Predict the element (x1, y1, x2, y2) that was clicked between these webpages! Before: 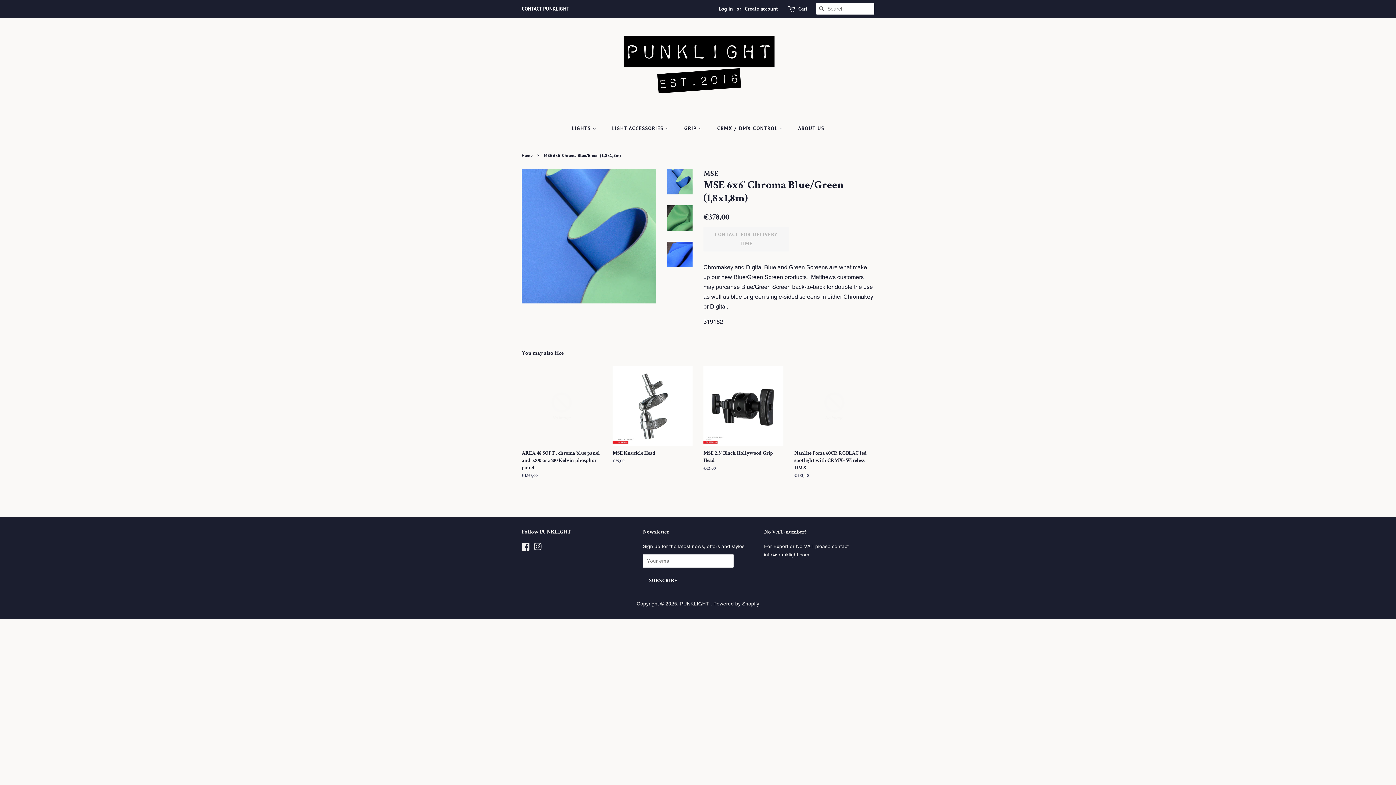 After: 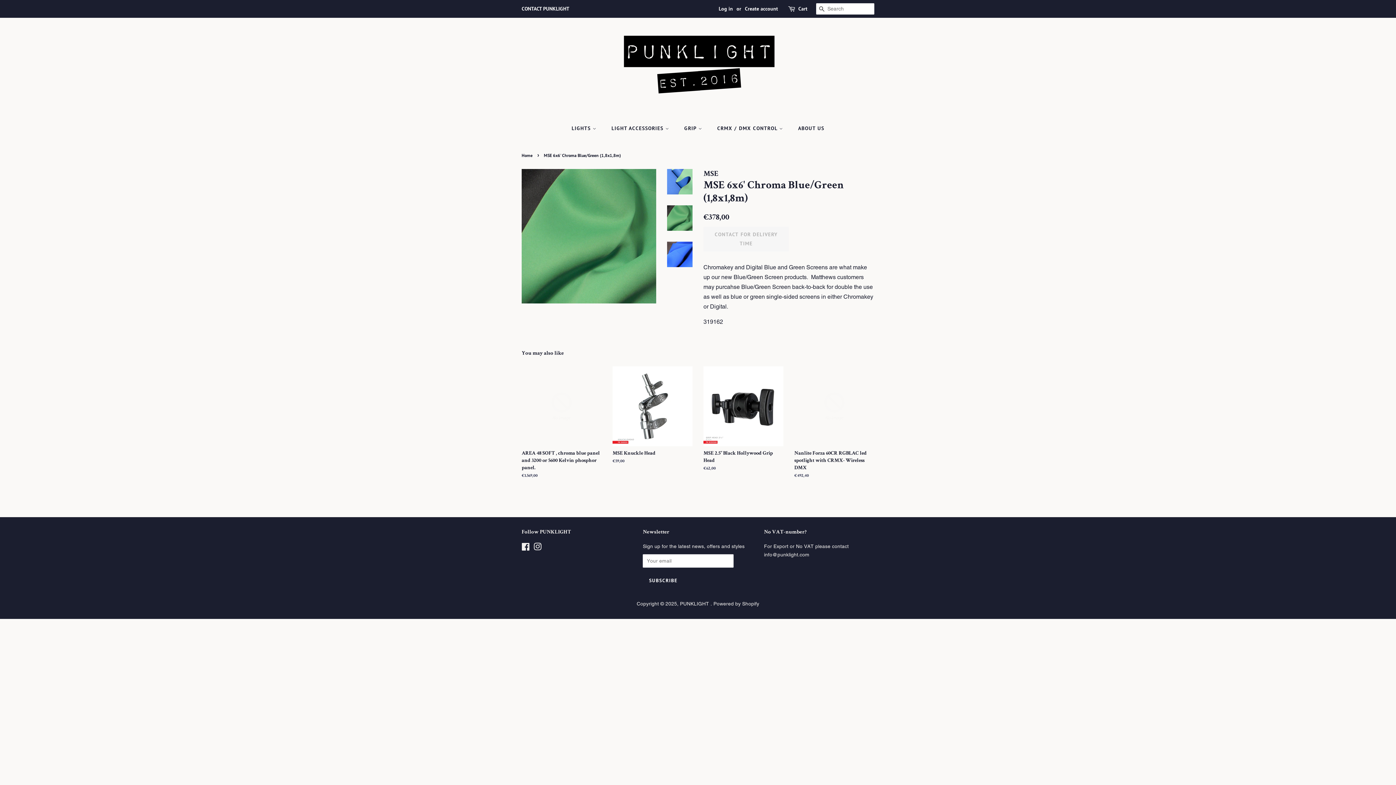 Action: bbox: (667, 205, 692, 230)